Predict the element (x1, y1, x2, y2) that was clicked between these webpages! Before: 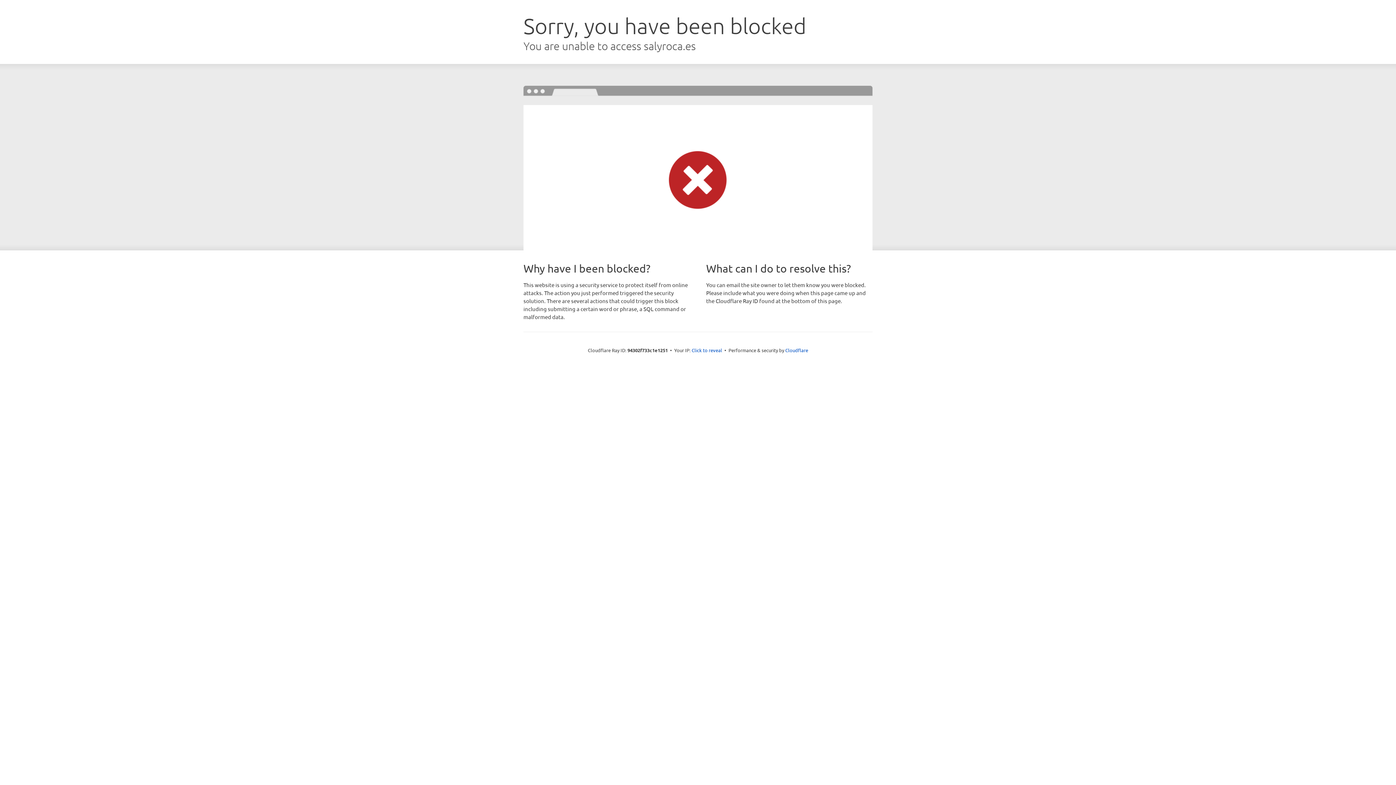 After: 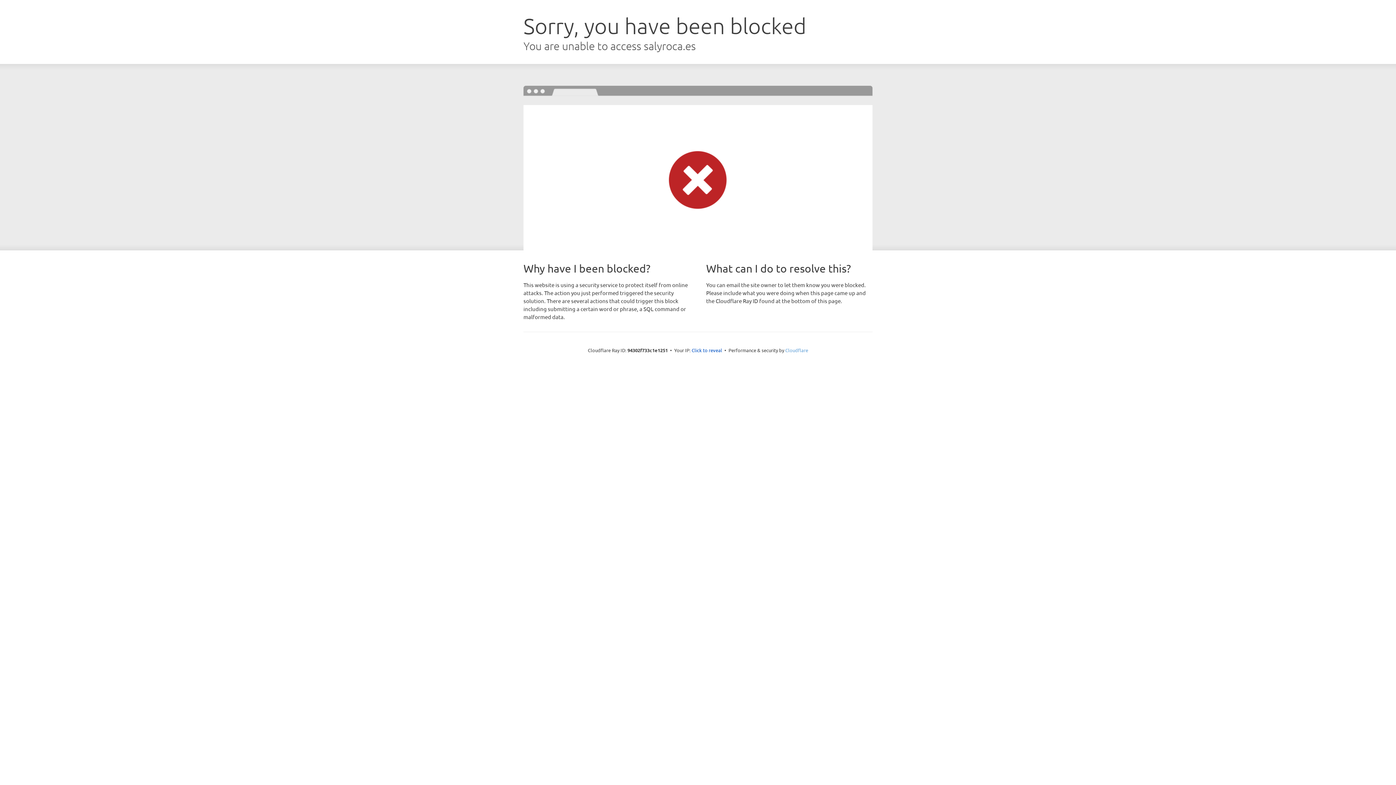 Action: label: Cloudflare bbox: (785, 347, 808, 353)